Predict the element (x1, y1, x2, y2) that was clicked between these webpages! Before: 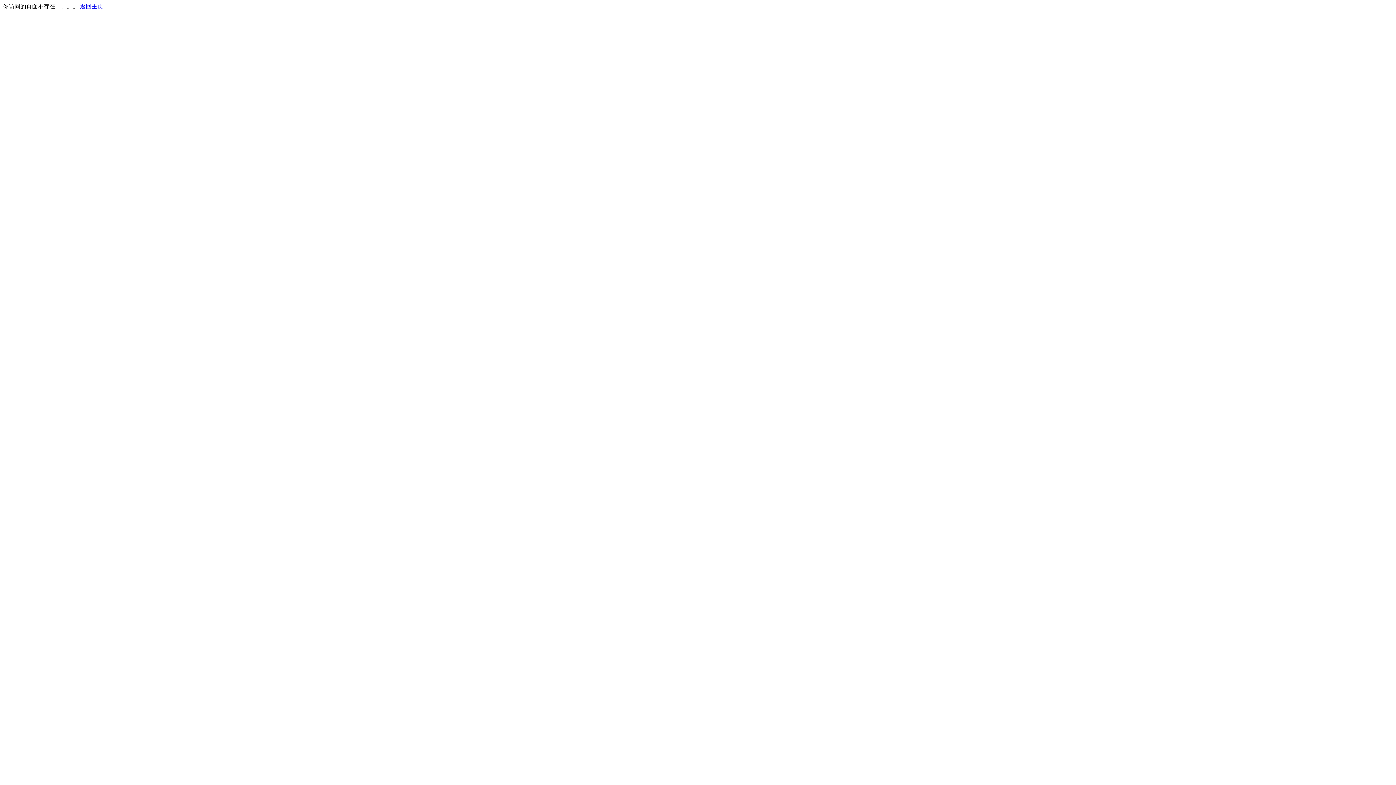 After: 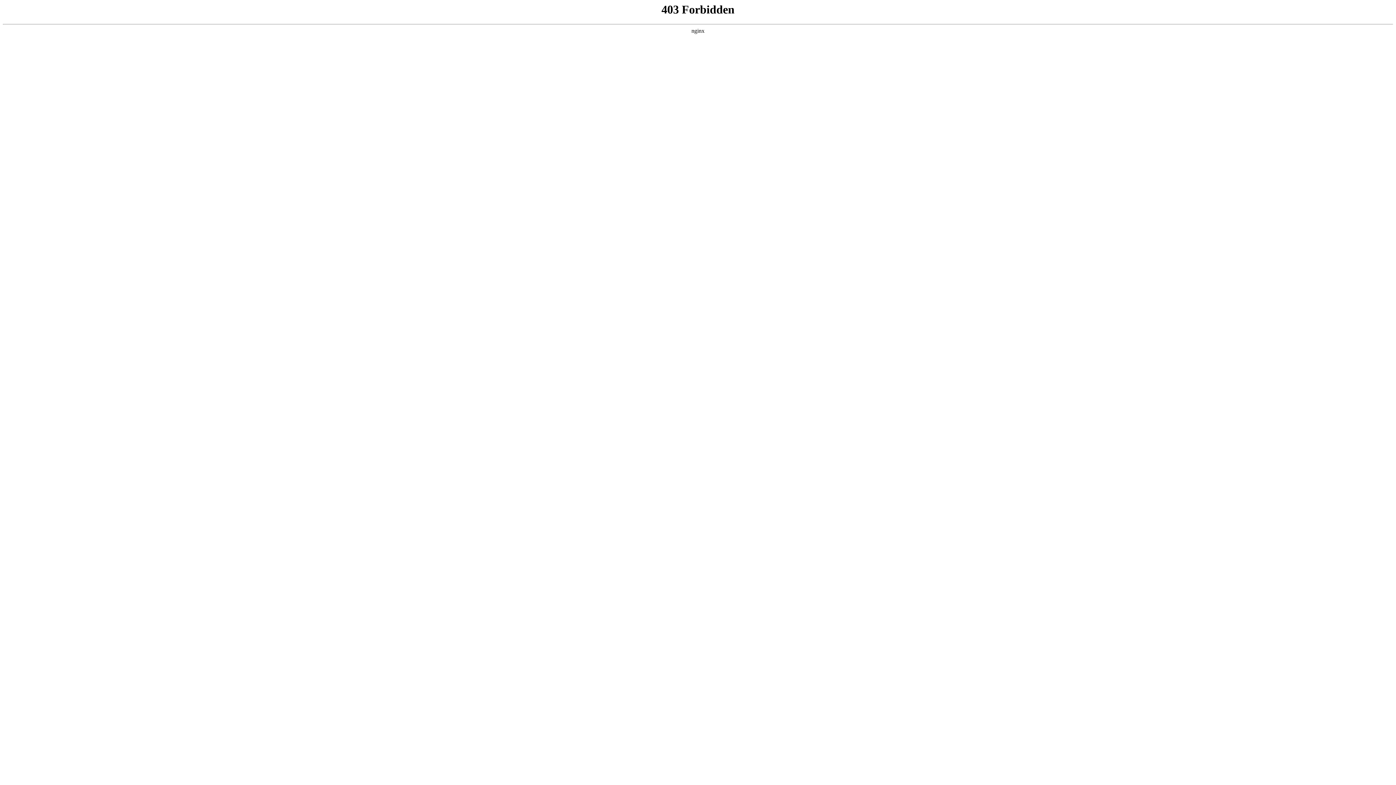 Action: bbox: (80, 3, 103, 9) label: 返回主页